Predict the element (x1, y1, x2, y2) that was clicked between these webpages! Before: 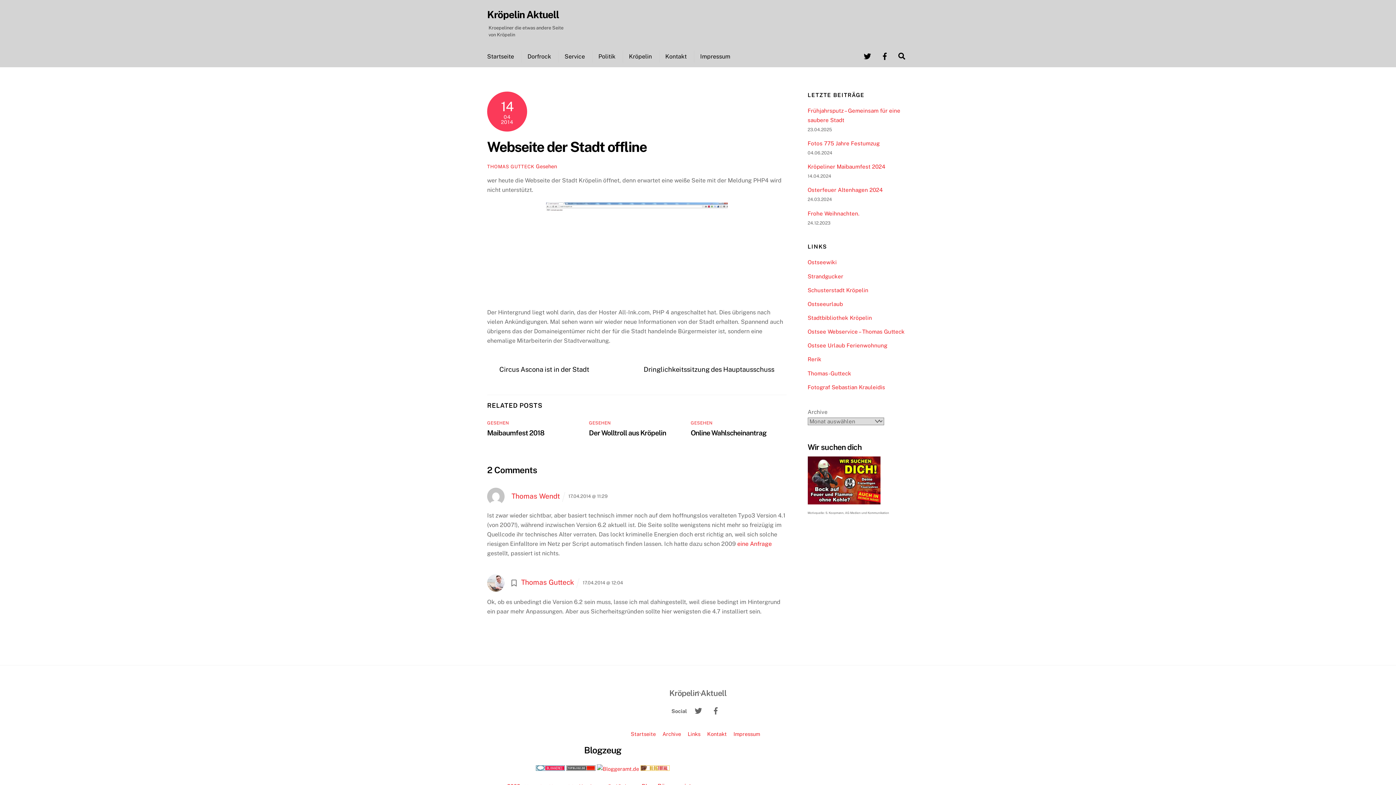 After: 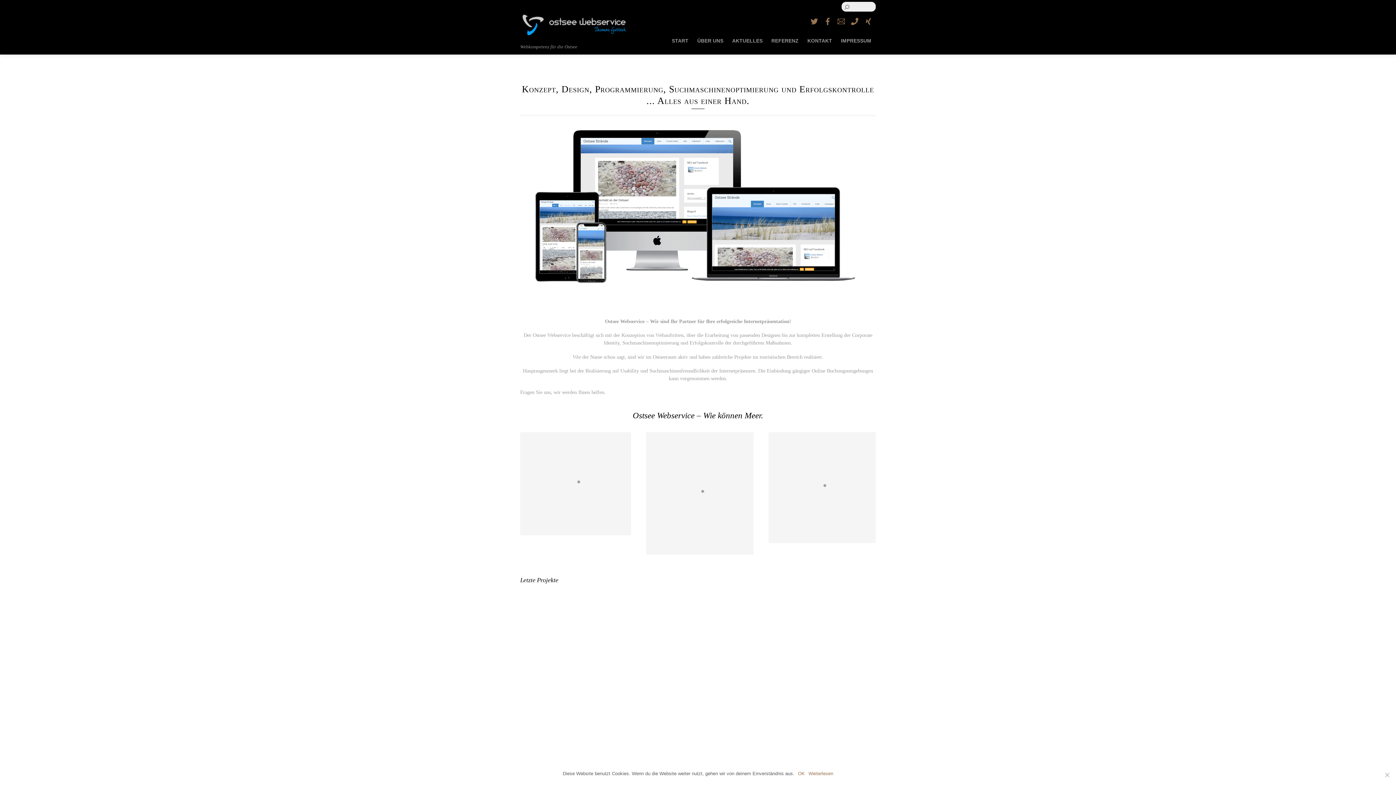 Action: bbox: (807, 328, 904, 334) label: Ostsee Webservice – Thomas Gutteck